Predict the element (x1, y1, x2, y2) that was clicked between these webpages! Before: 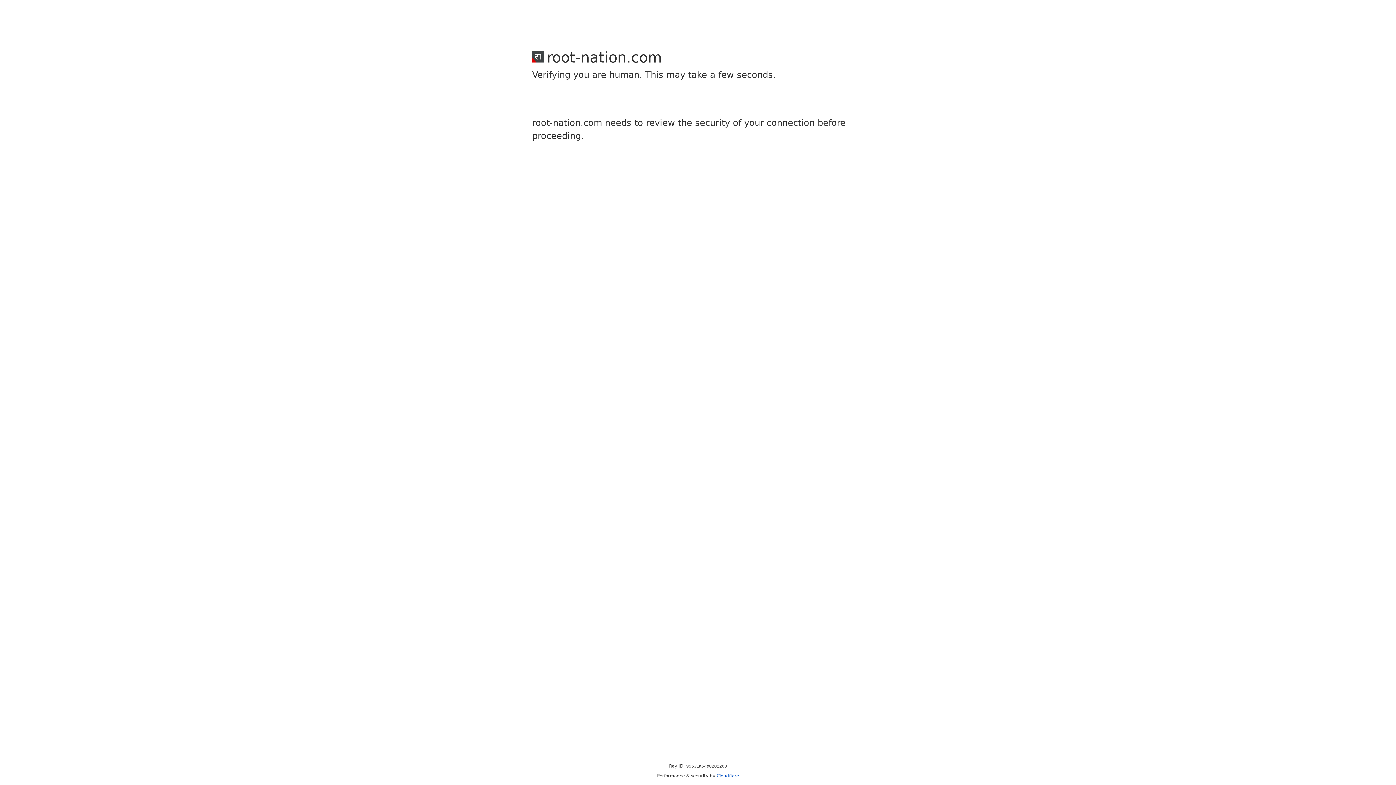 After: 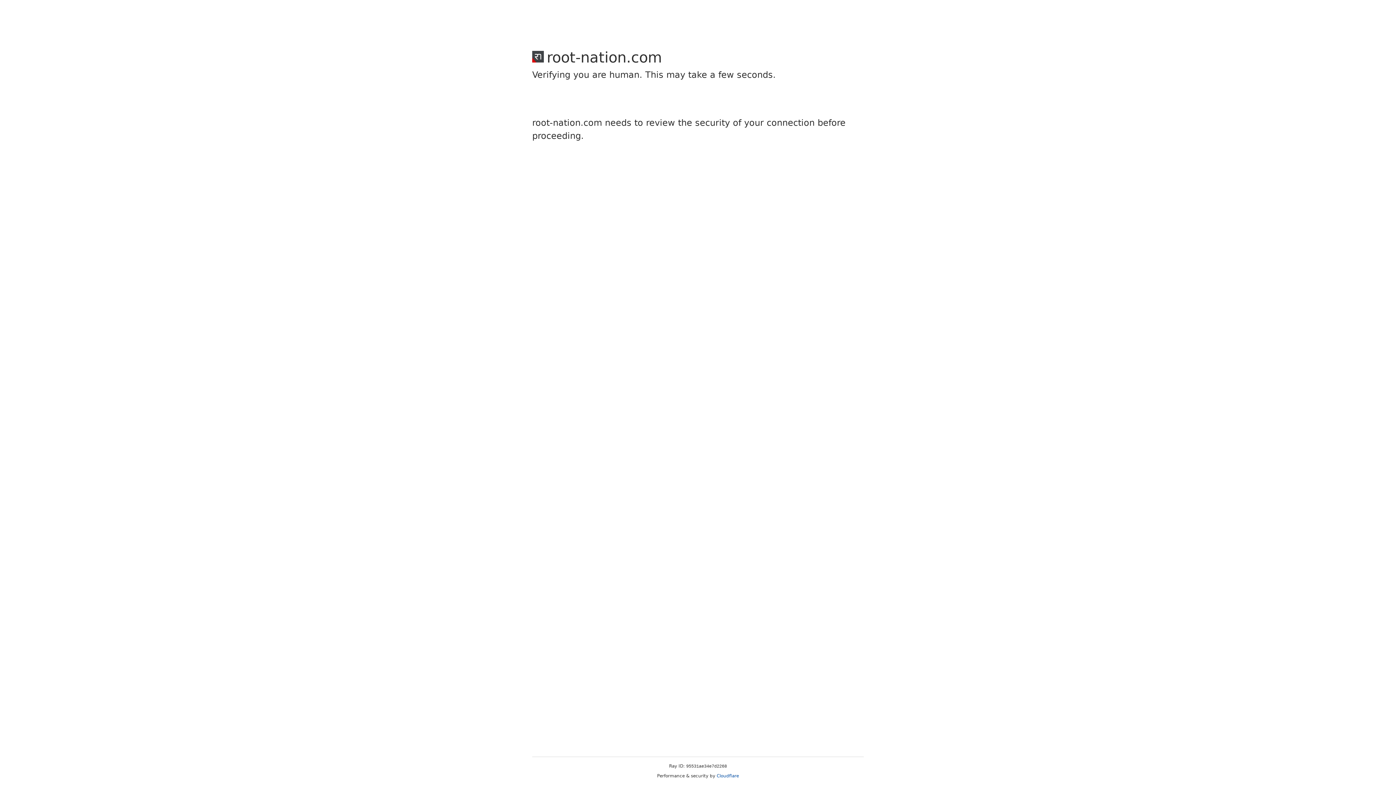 Action: bbox: (716, 773, 739, 778) label: Cloudflare